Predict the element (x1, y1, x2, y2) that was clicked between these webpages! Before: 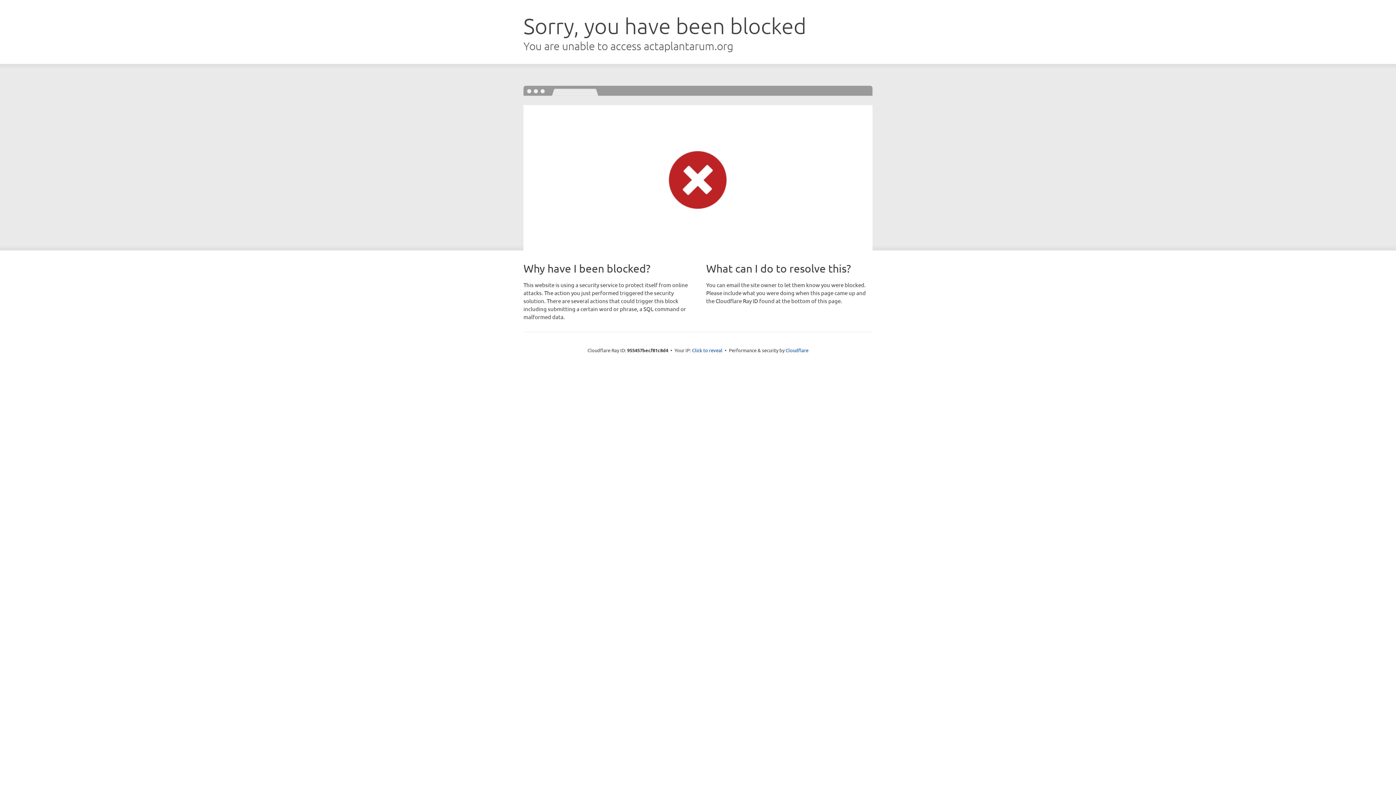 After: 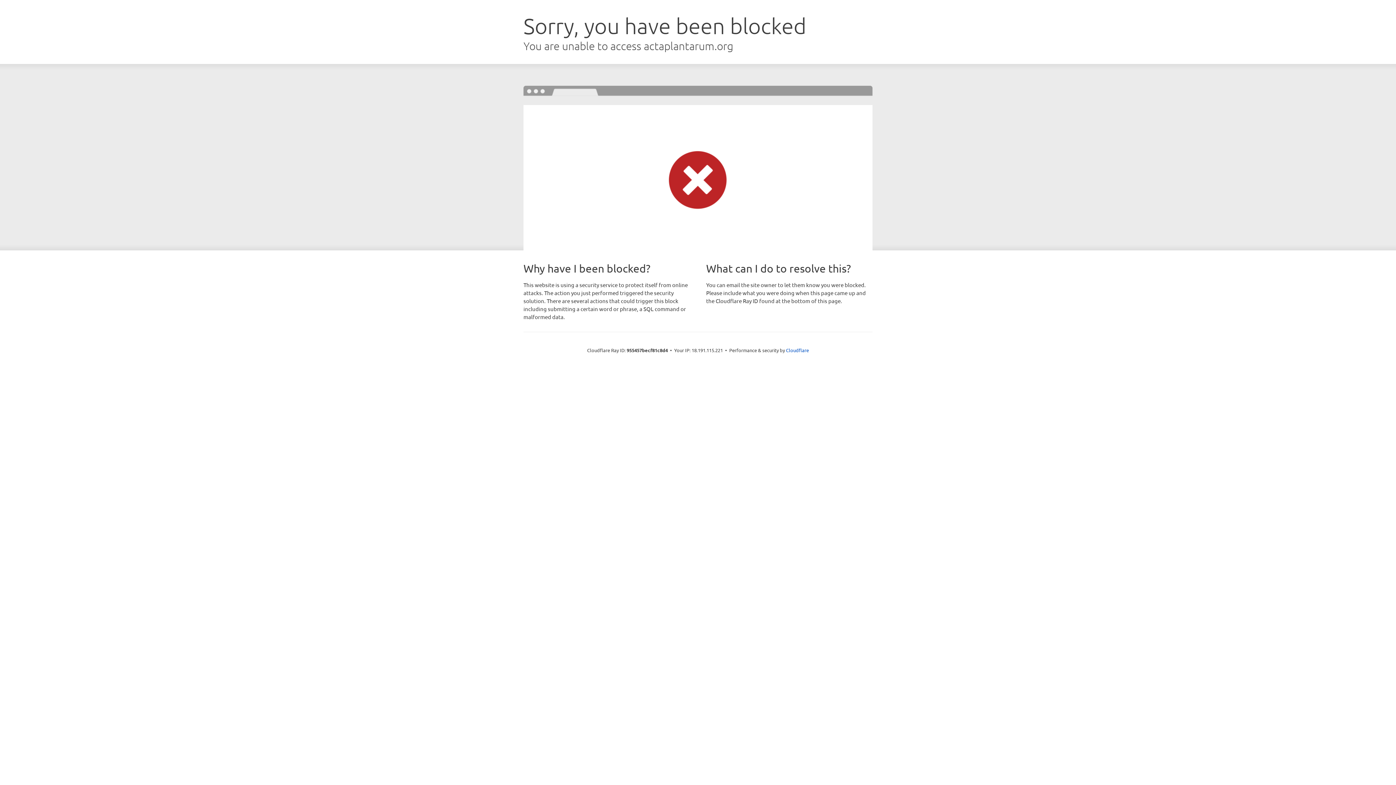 Action: label: Click to reveal bbox: (692, 346, 722, 353)